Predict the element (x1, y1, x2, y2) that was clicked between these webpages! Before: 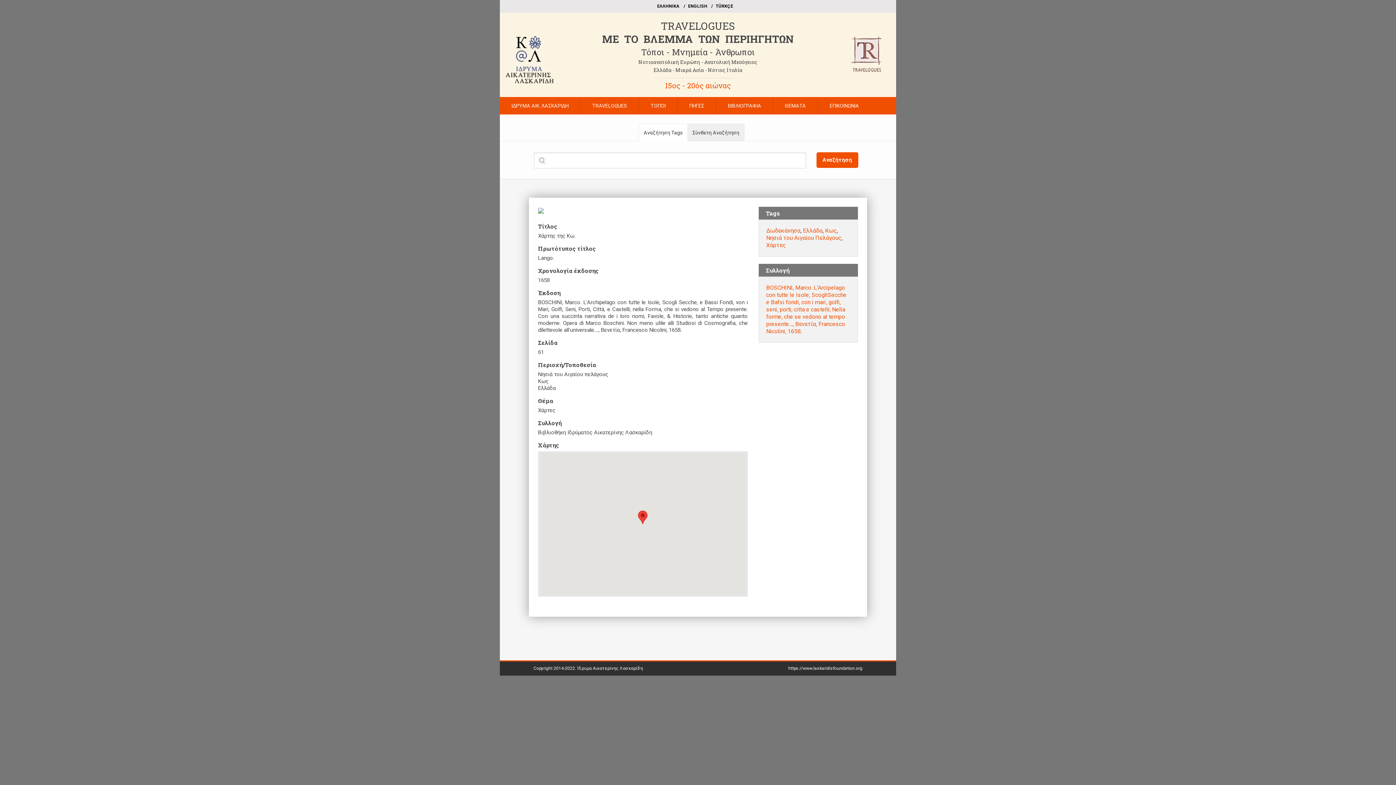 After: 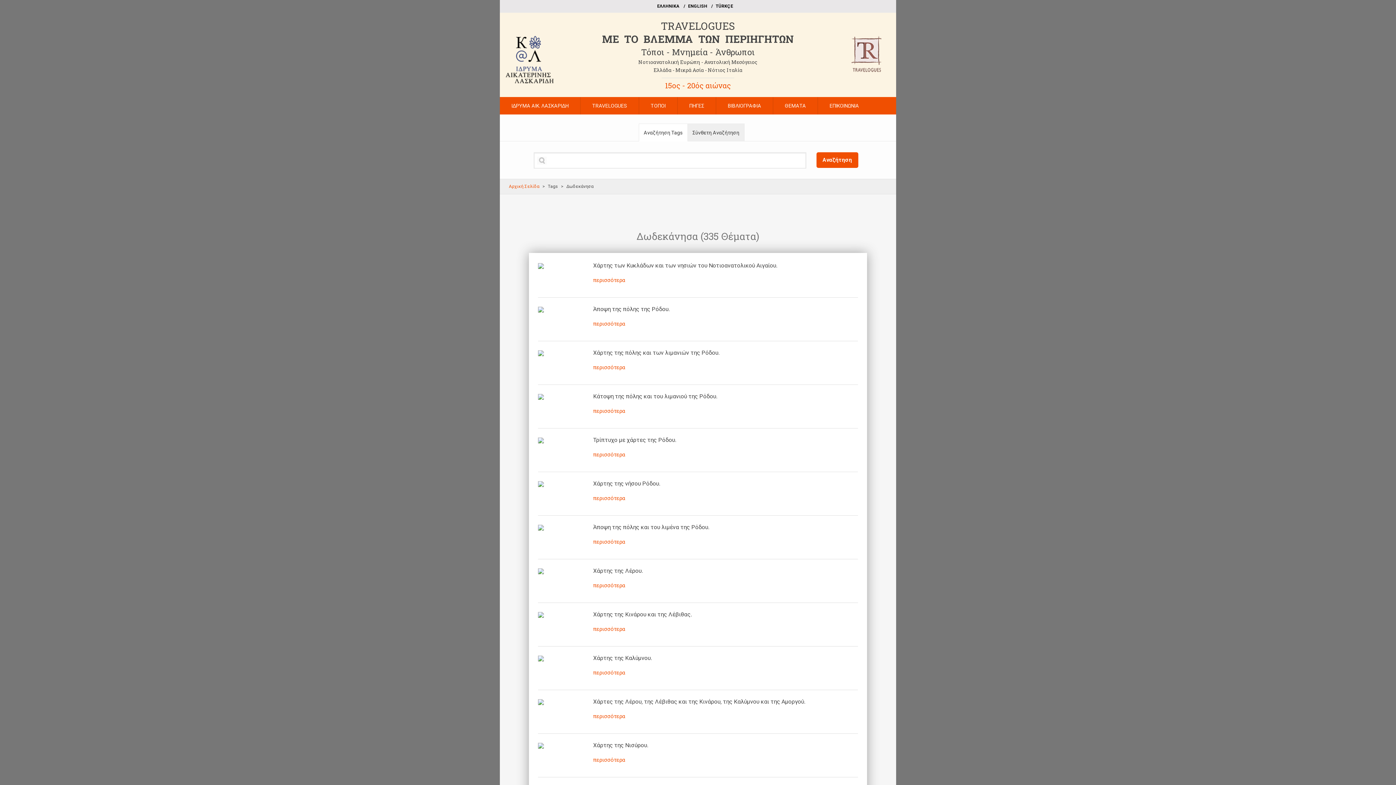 Action: bbox: (766, 227, 800, 234) label: Δωδεκάνησα